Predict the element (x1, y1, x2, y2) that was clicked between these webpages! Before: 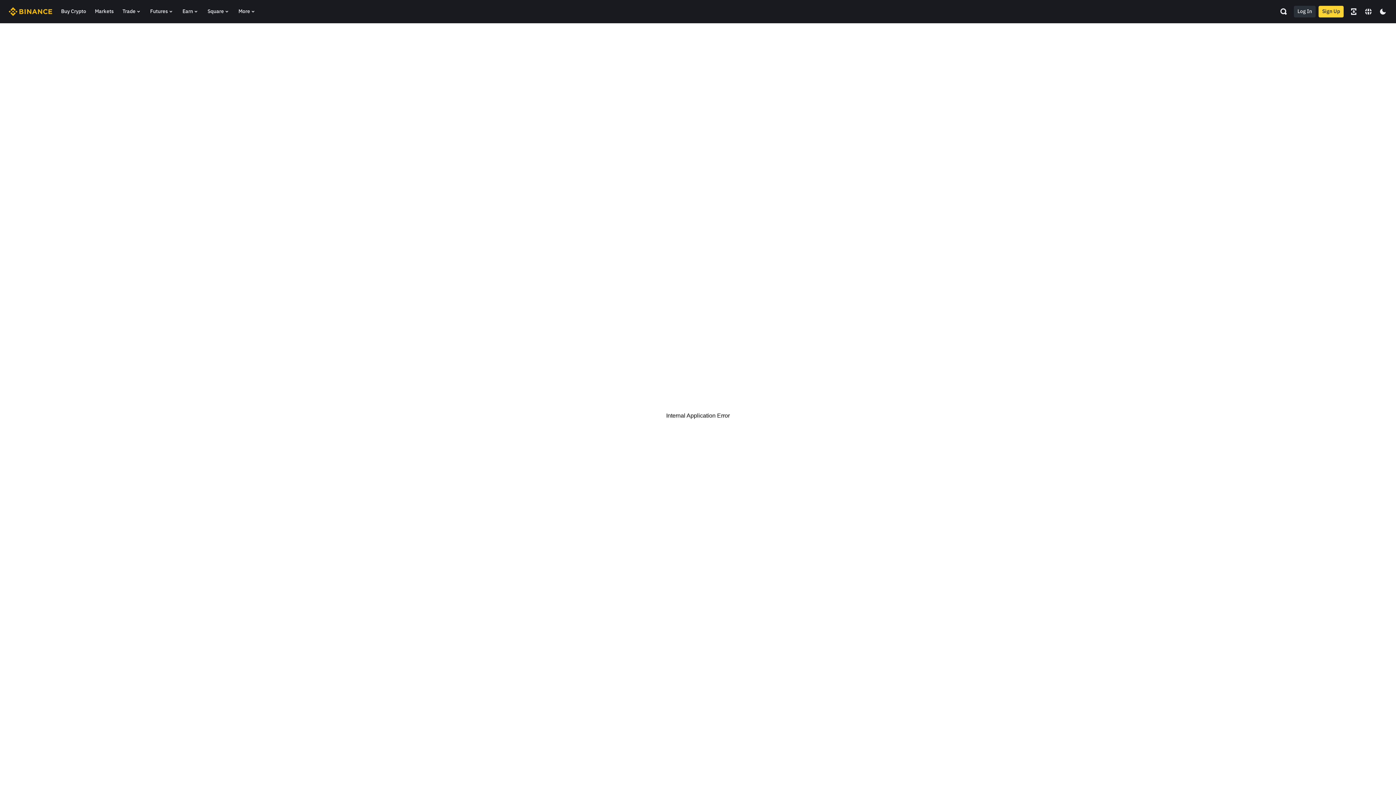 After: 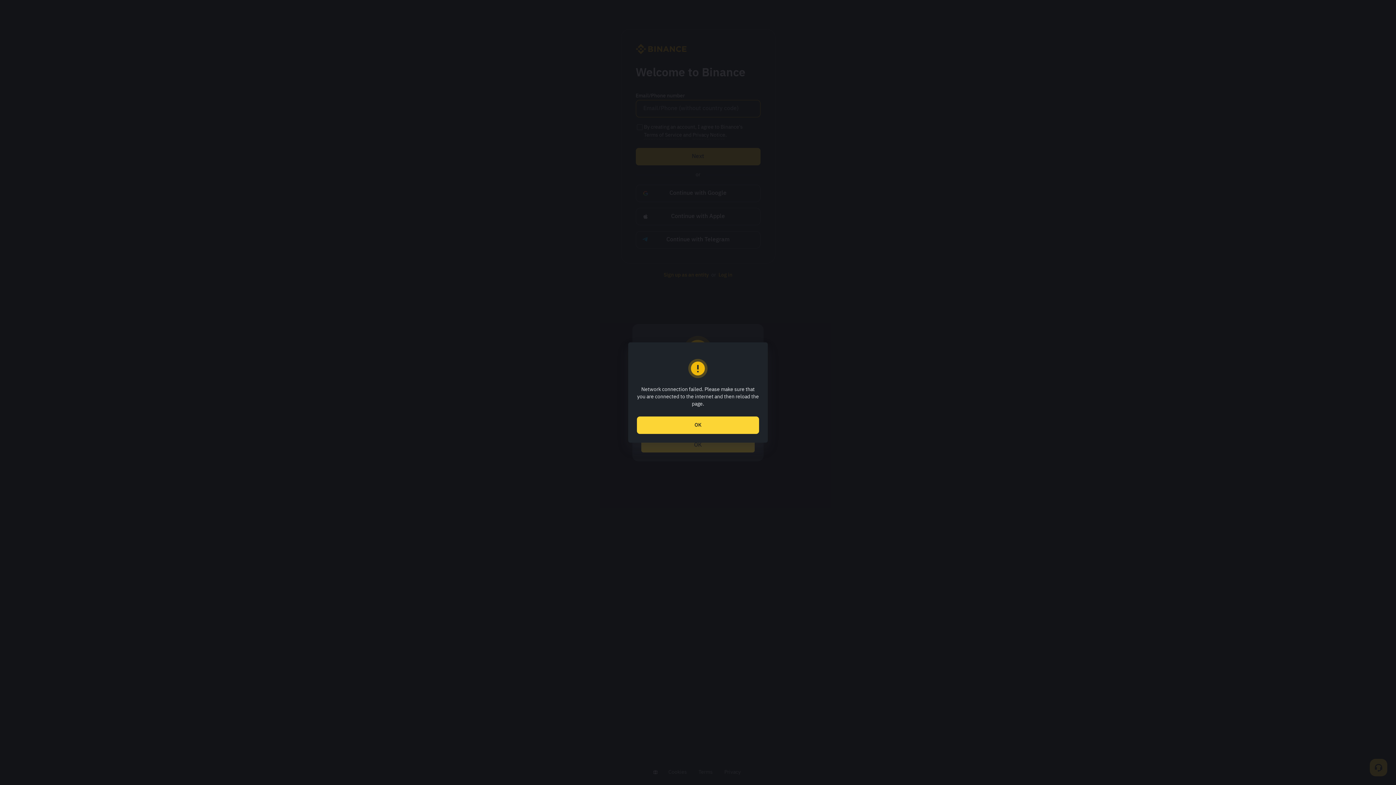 Action: label: Sign Up bbox: (1318, 0, 1346, 23)